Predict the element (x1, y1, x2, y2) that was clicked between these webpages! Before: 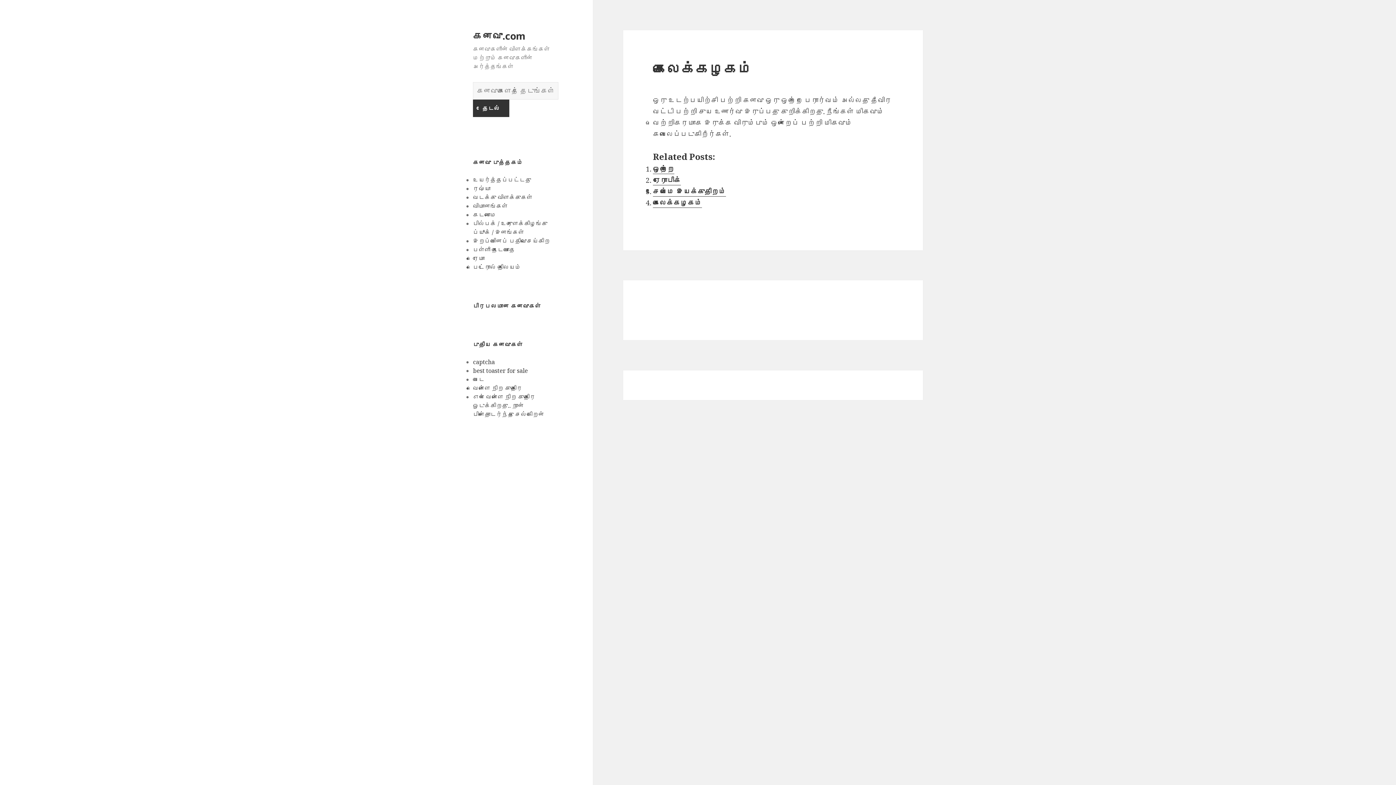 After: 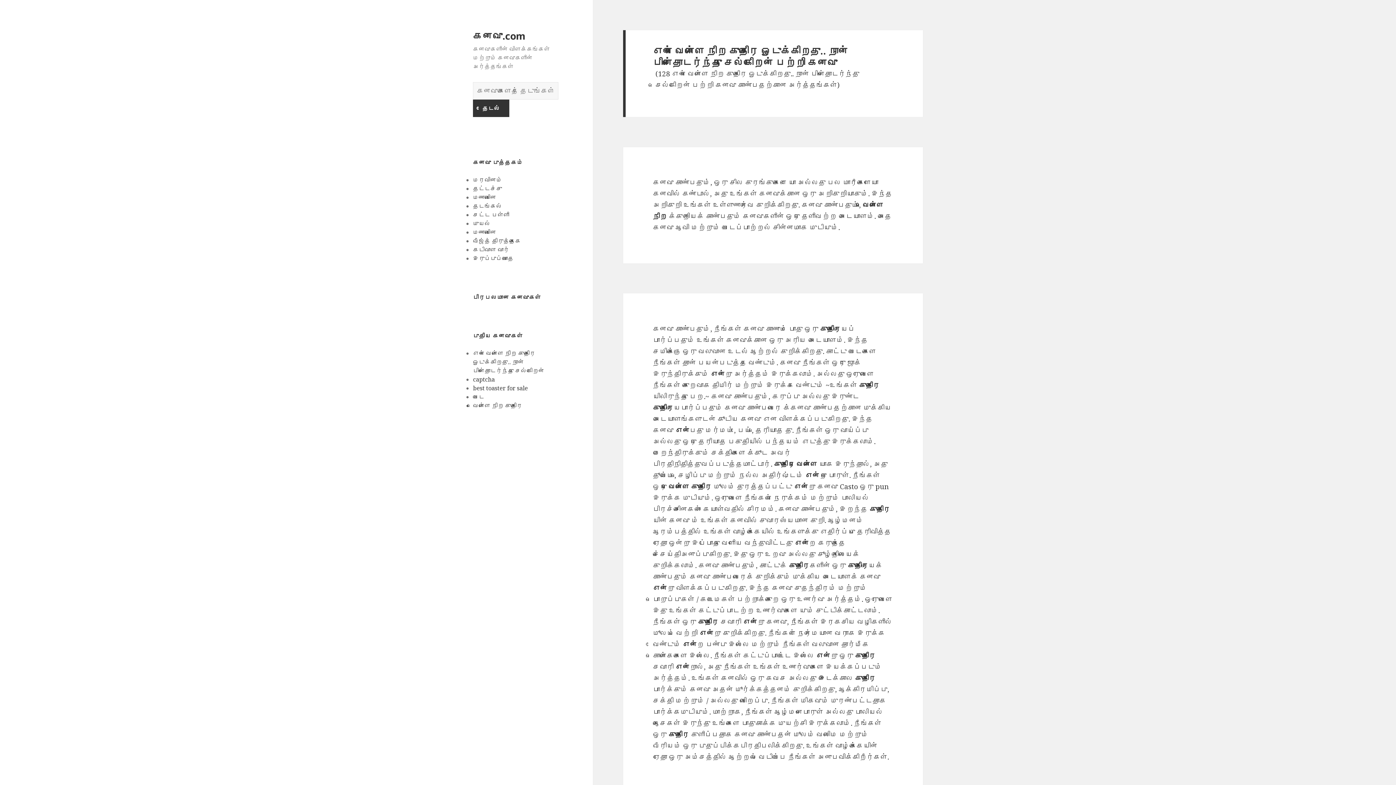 Action: bbox: (473, 393, 544, 418) label: என் வெள்ளை நிற குதிரை ஓடுக்கிறது.. நான் பின்தொடர்ந்து செல்கிறேன்